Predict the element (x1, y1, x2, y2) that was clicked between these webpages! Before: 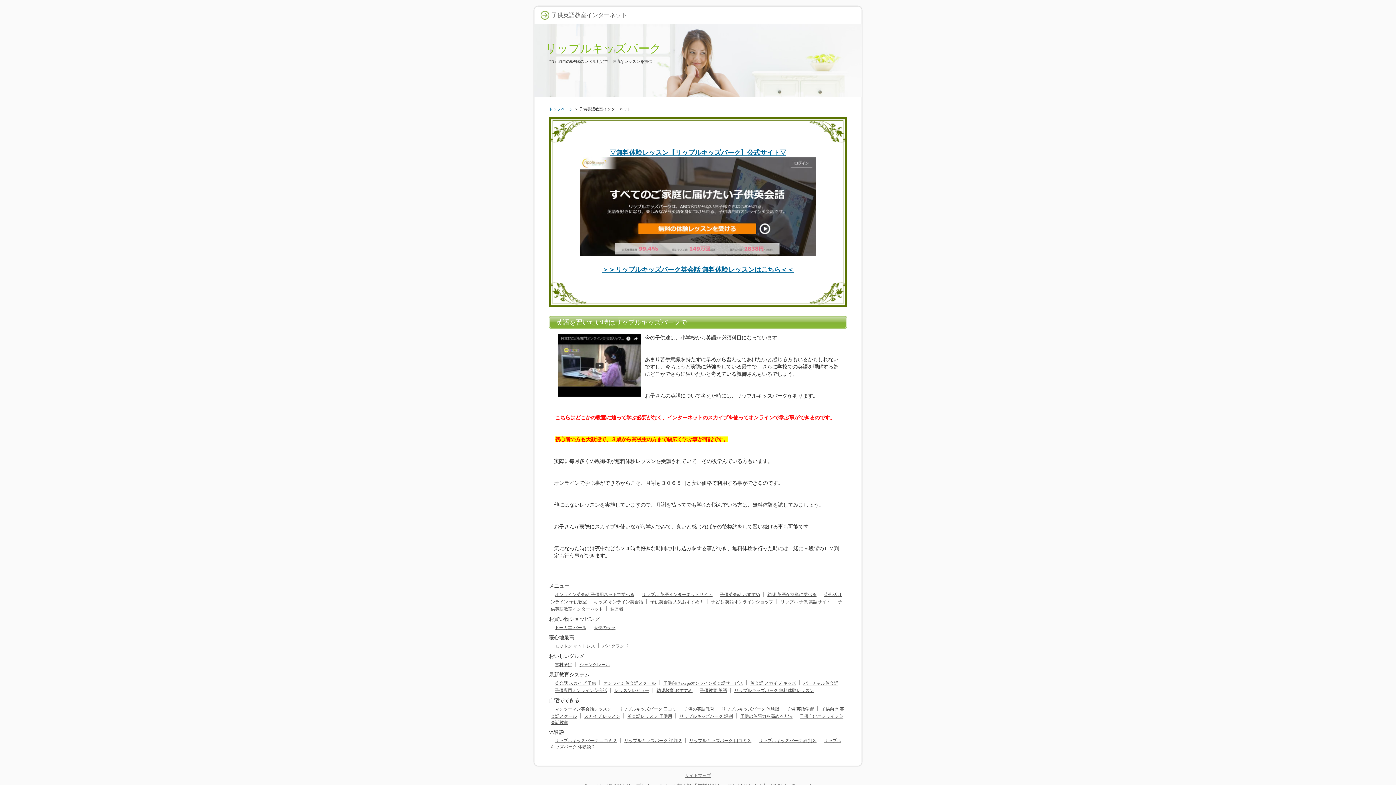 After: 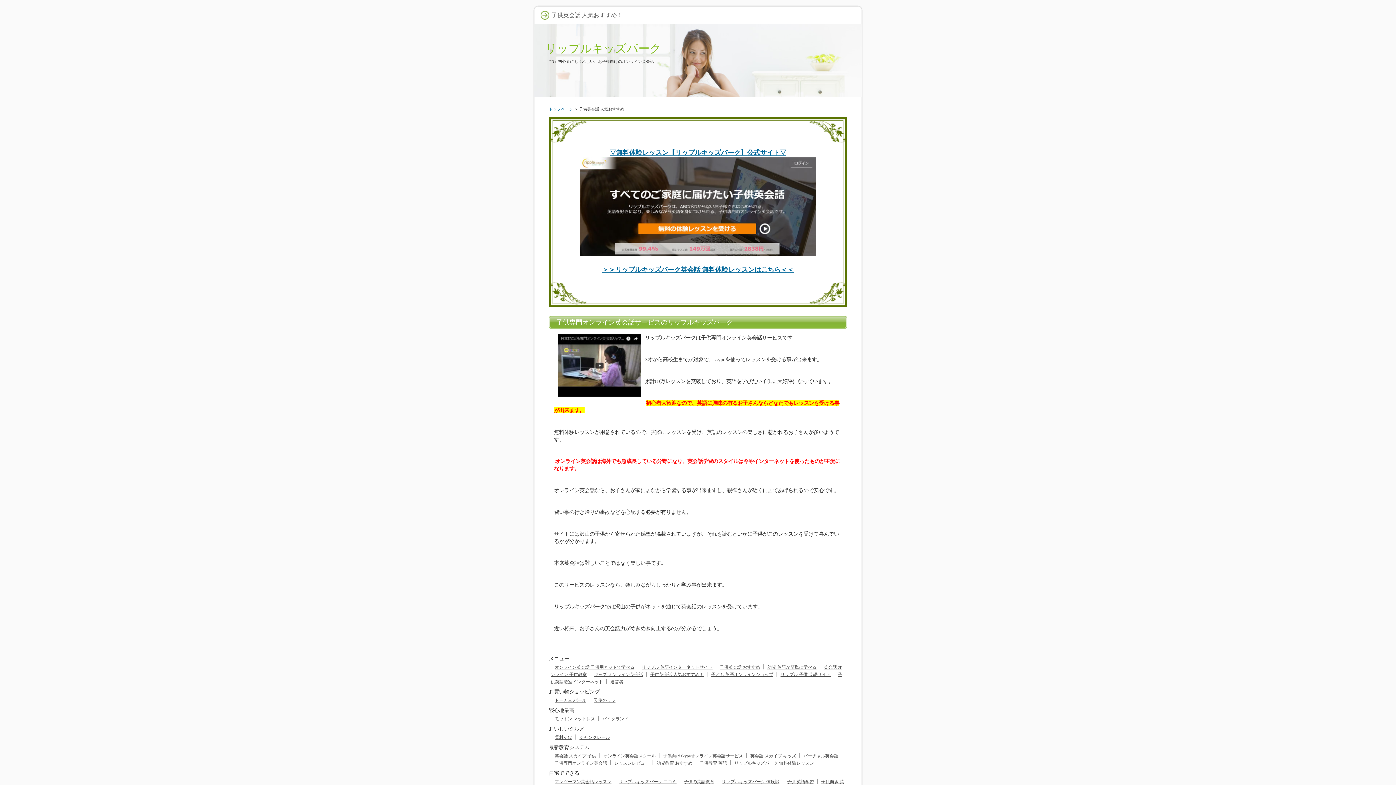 Action: bbox: (648, 597, 705, 606) label: 子供英会話 人気おすすめ！